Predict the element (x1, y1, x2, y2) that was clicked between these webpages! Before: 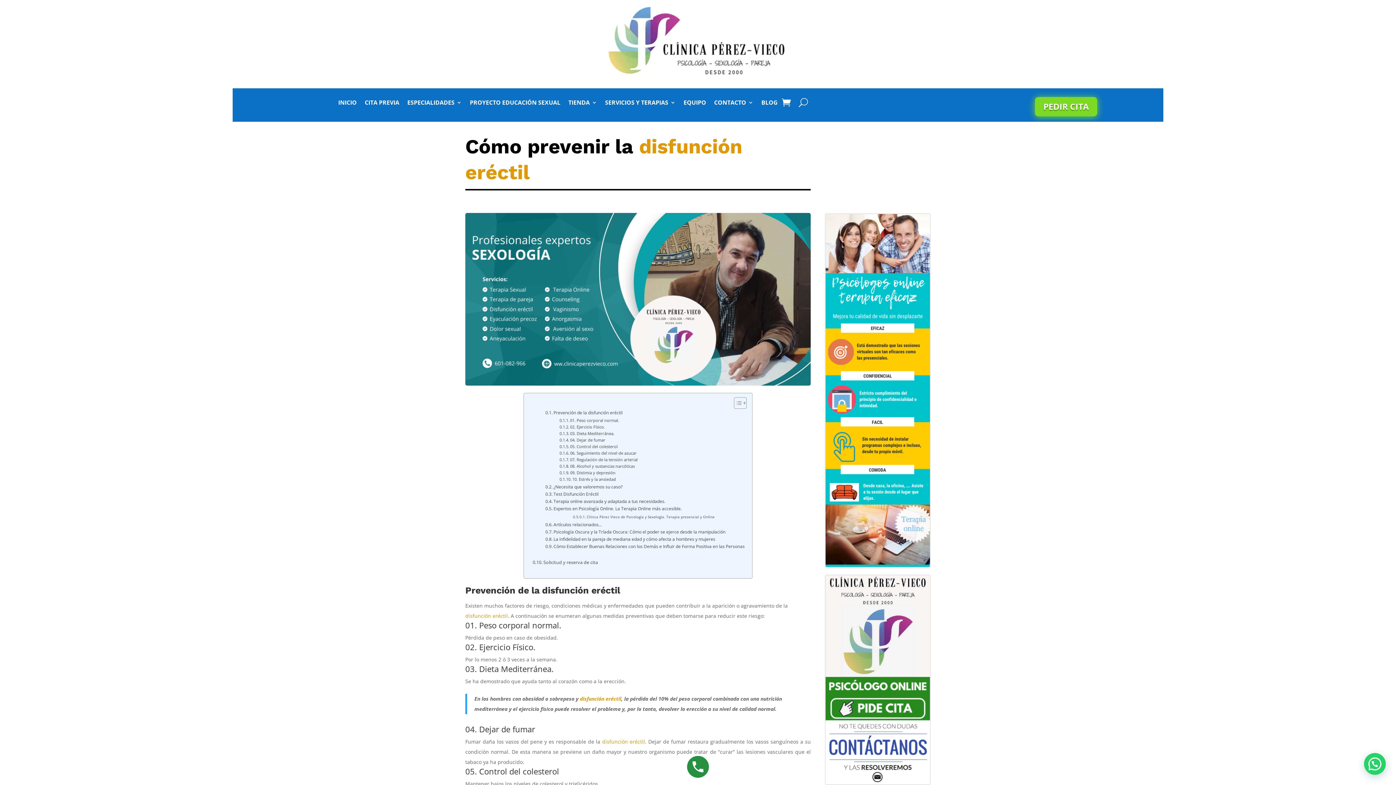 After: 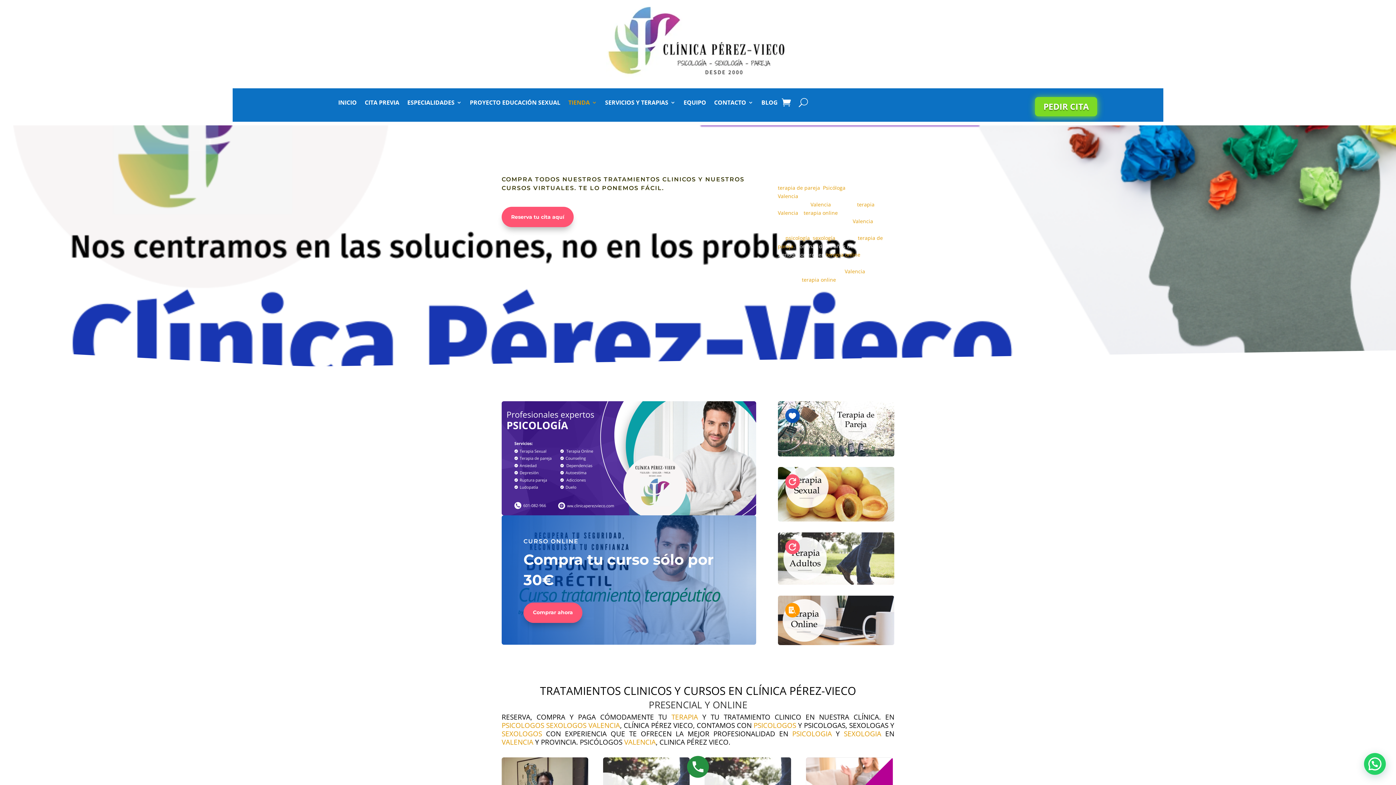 Action: label: TIENDA bbox: (568, 100, 597, 108)